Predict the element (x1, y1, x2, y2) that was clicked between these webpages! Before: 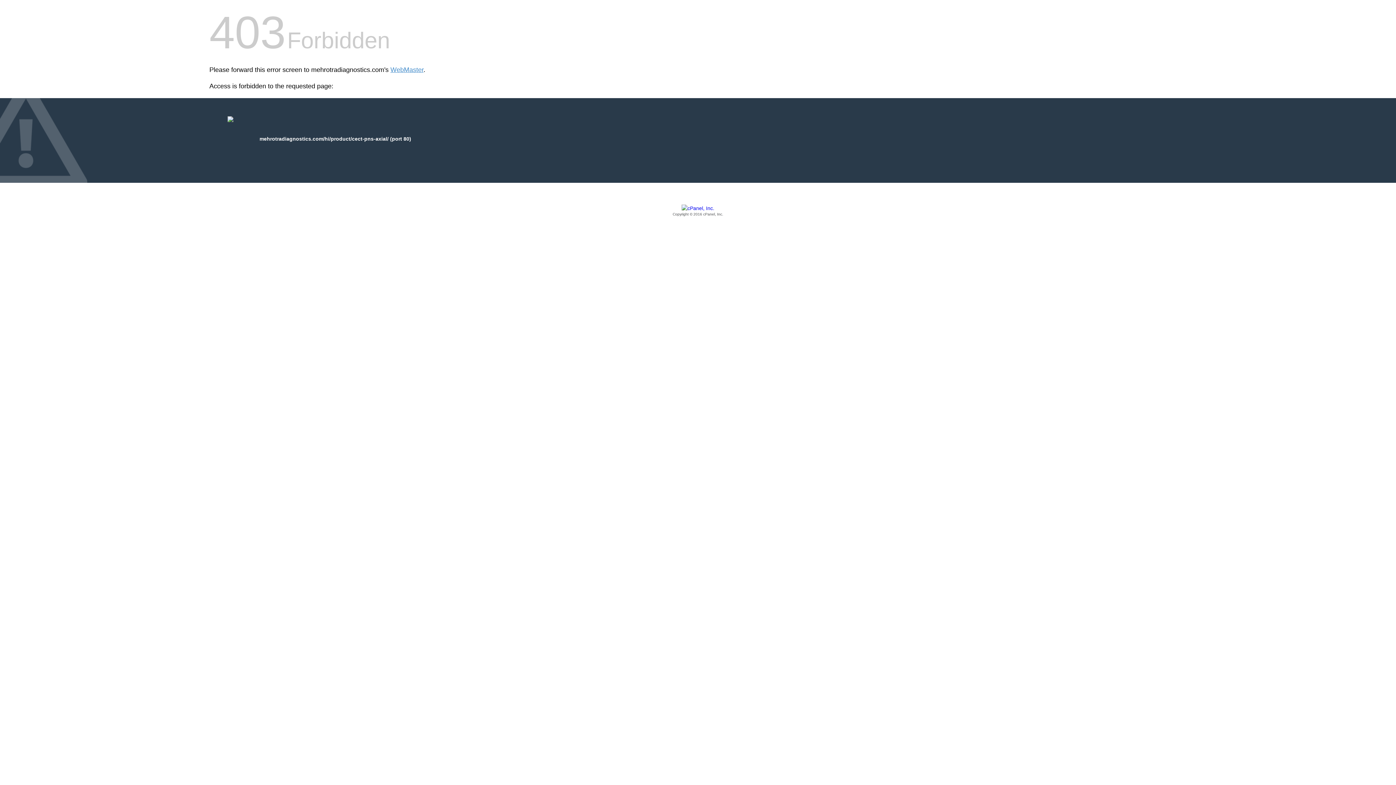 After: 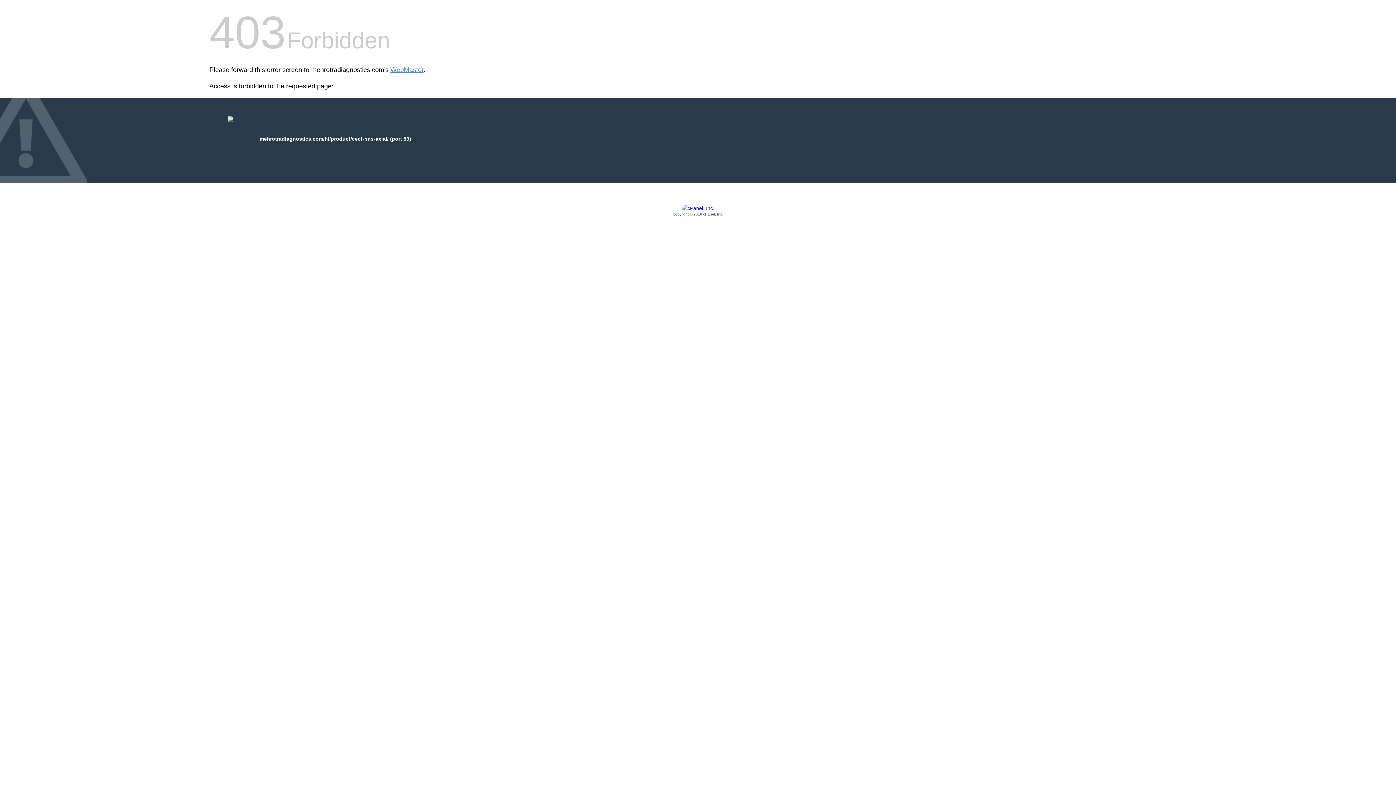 Action: bbox: (209, 205, 1186, 217) label: Copyright © 2016 cPanel, Inc.